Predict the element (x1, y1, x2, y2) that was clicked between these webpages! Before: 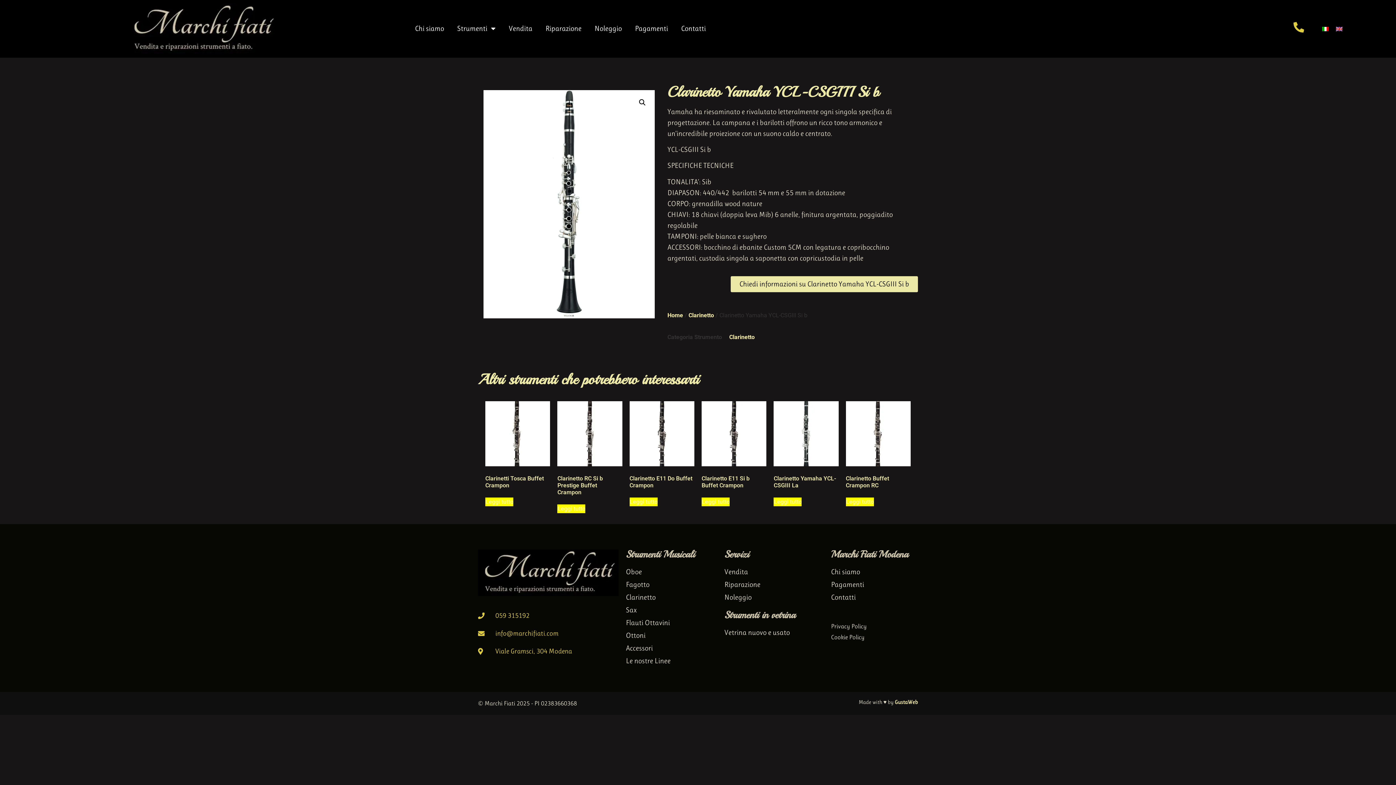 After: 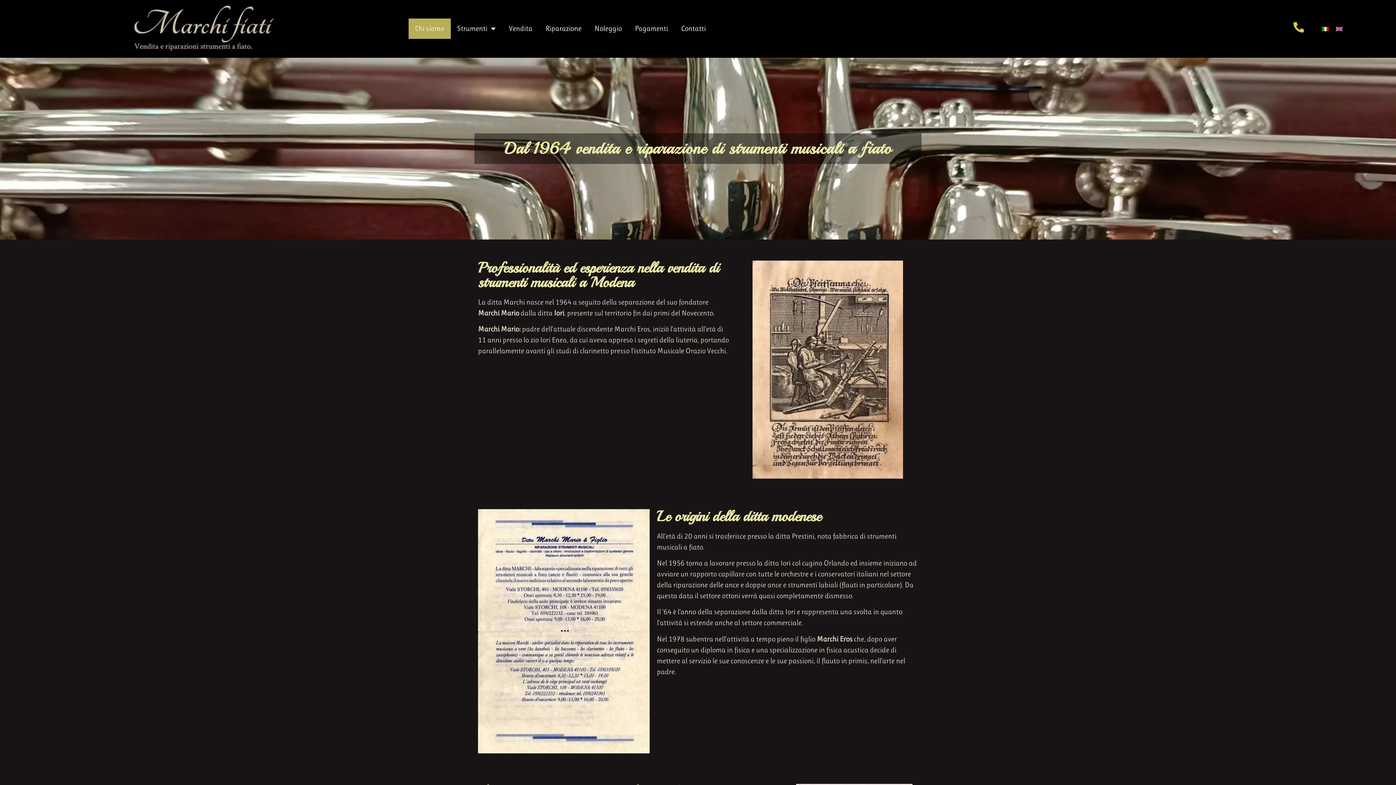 Action: bbox: (408, 18, 450, 39) label: Chi siamo